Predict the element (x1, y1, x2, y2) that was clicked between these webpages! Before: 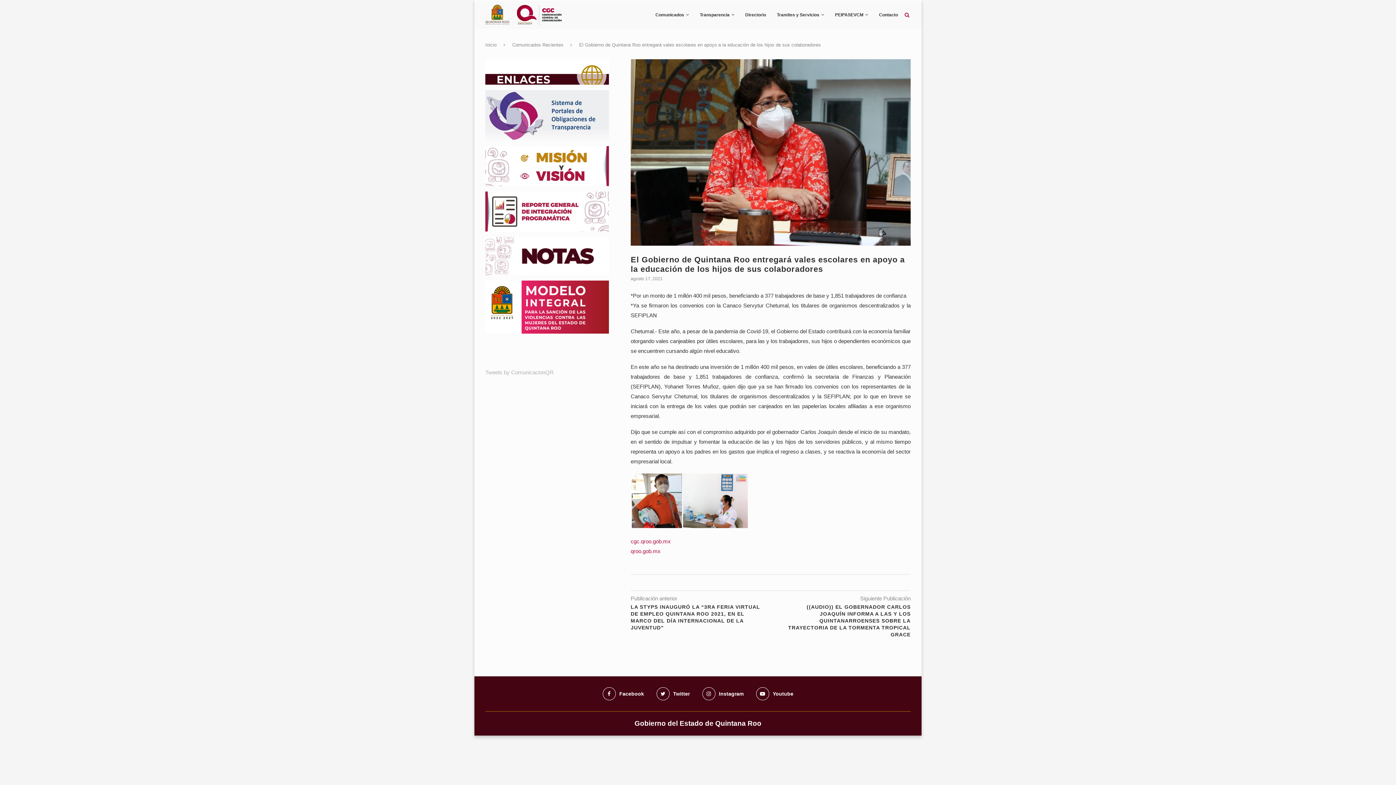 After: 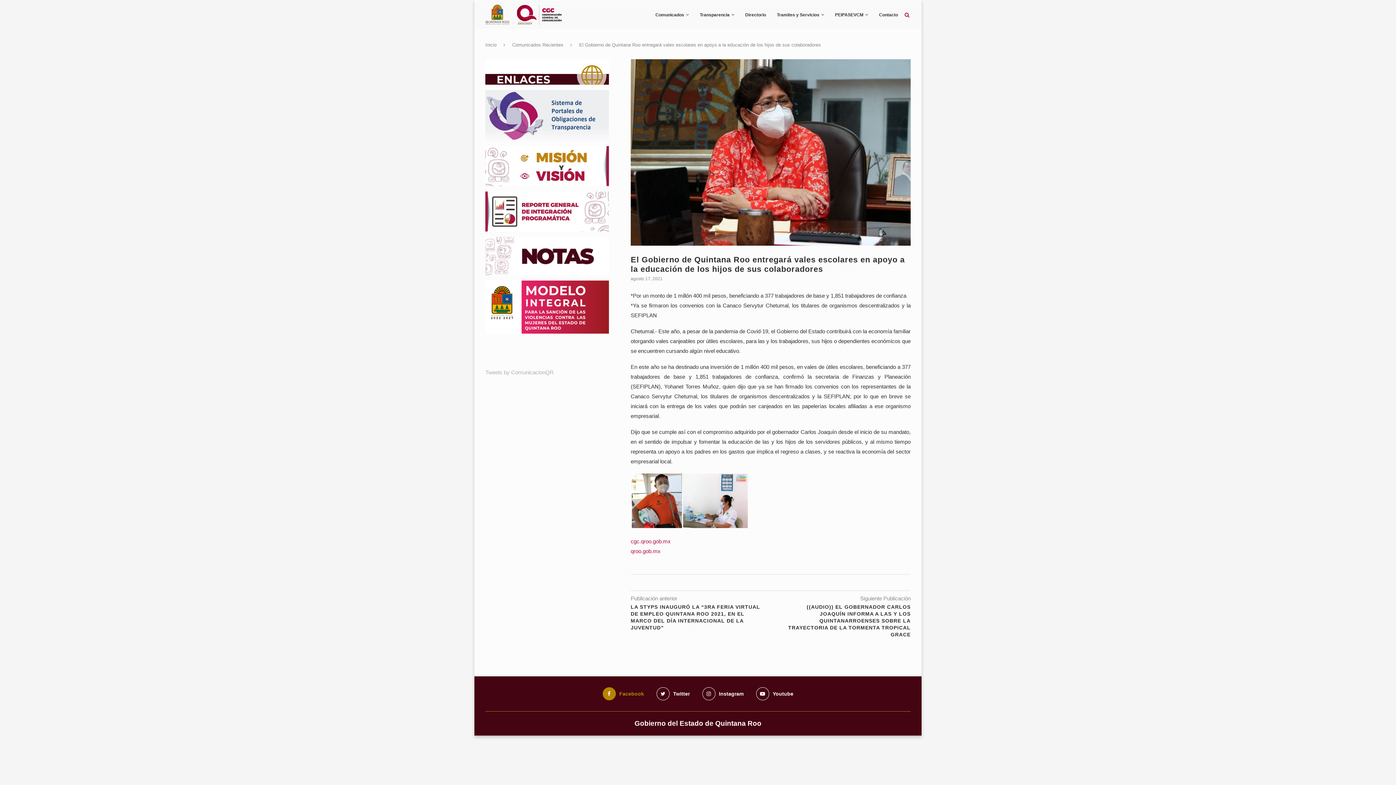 Action: label: Facebook bbox: (602, 687, 644, 700)